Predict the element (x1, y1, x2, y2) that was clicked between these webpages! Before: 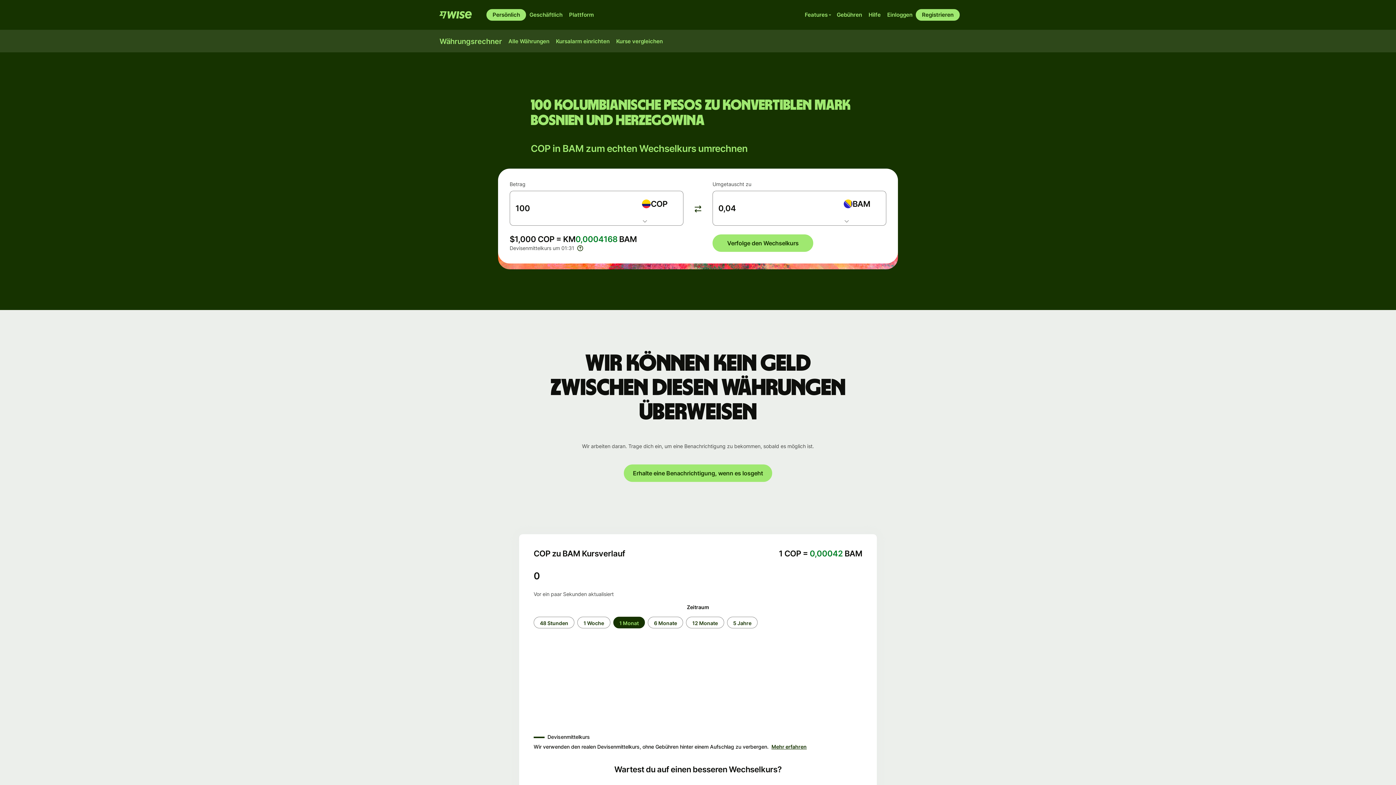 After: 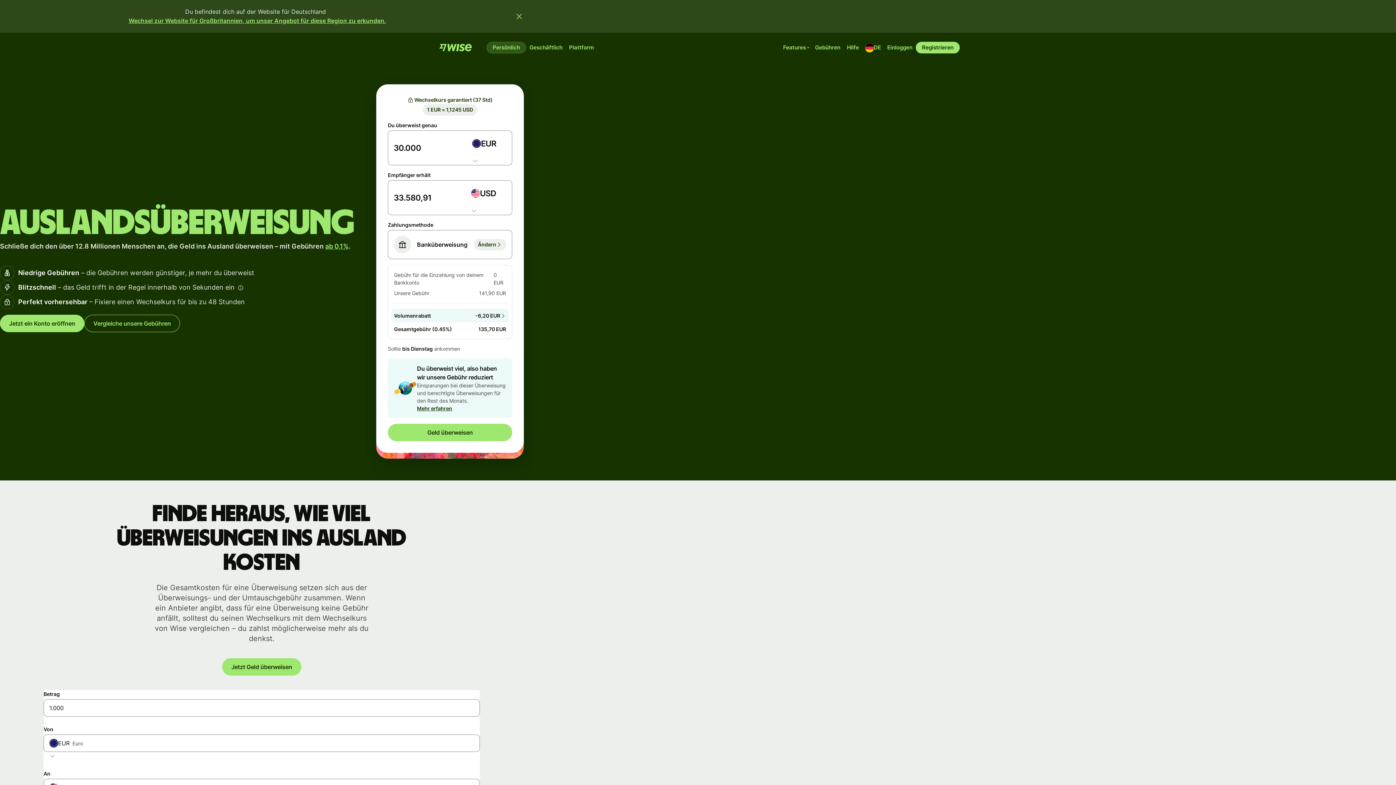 Action: label: Erhalte eine Benachrichtigung, wenn es losgeht bbox: (624, 464, 772, 482)